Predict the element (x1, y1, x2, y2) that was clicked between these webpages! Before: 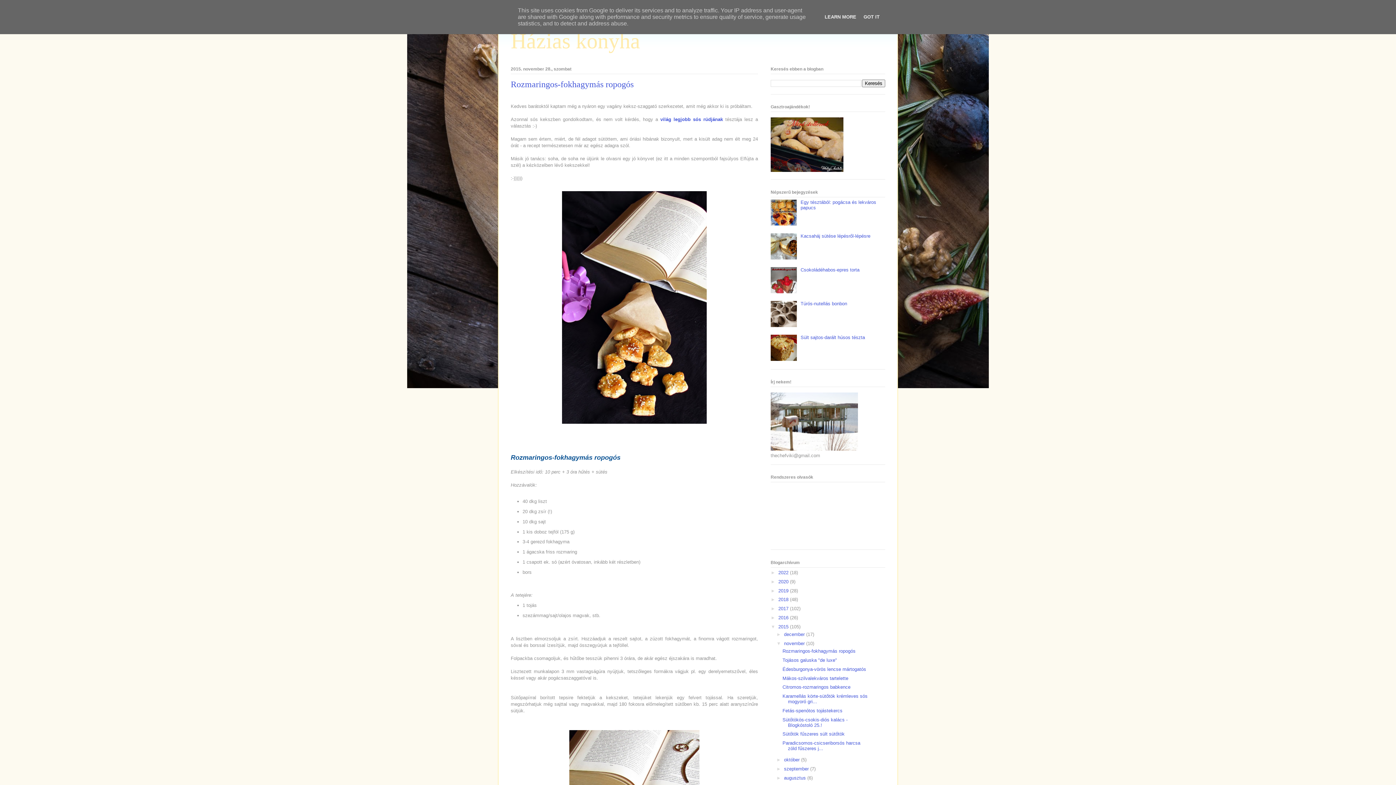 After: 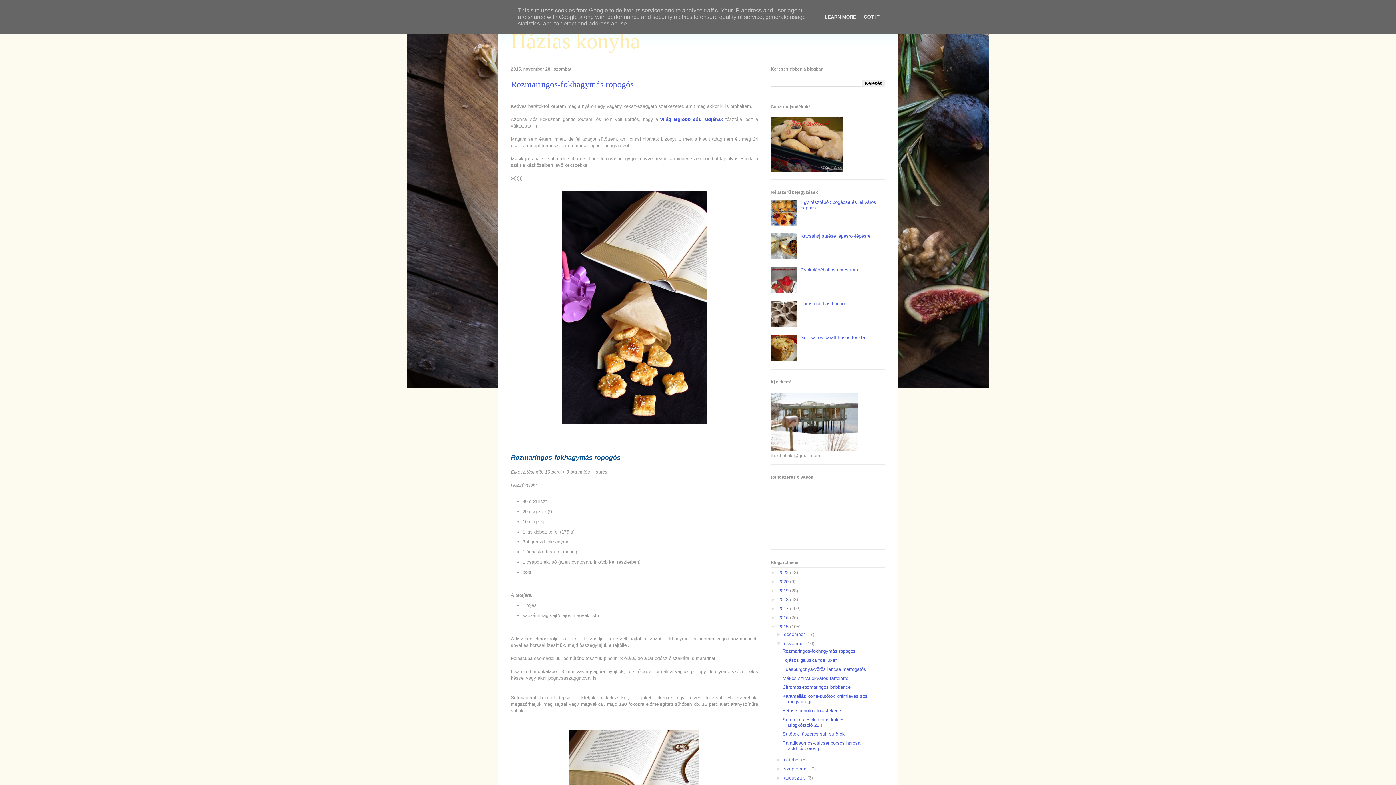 Action: bbox: (770, 255, 798, 260)